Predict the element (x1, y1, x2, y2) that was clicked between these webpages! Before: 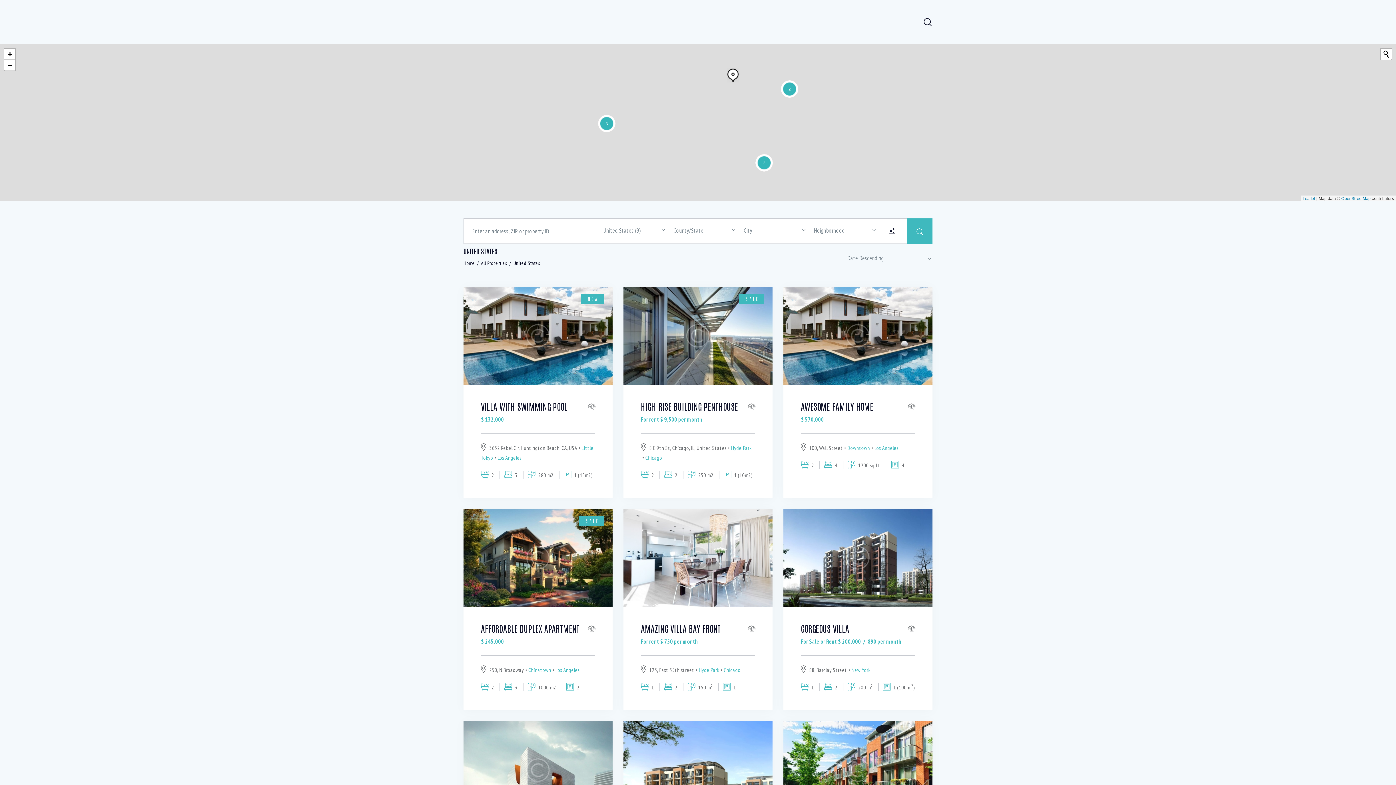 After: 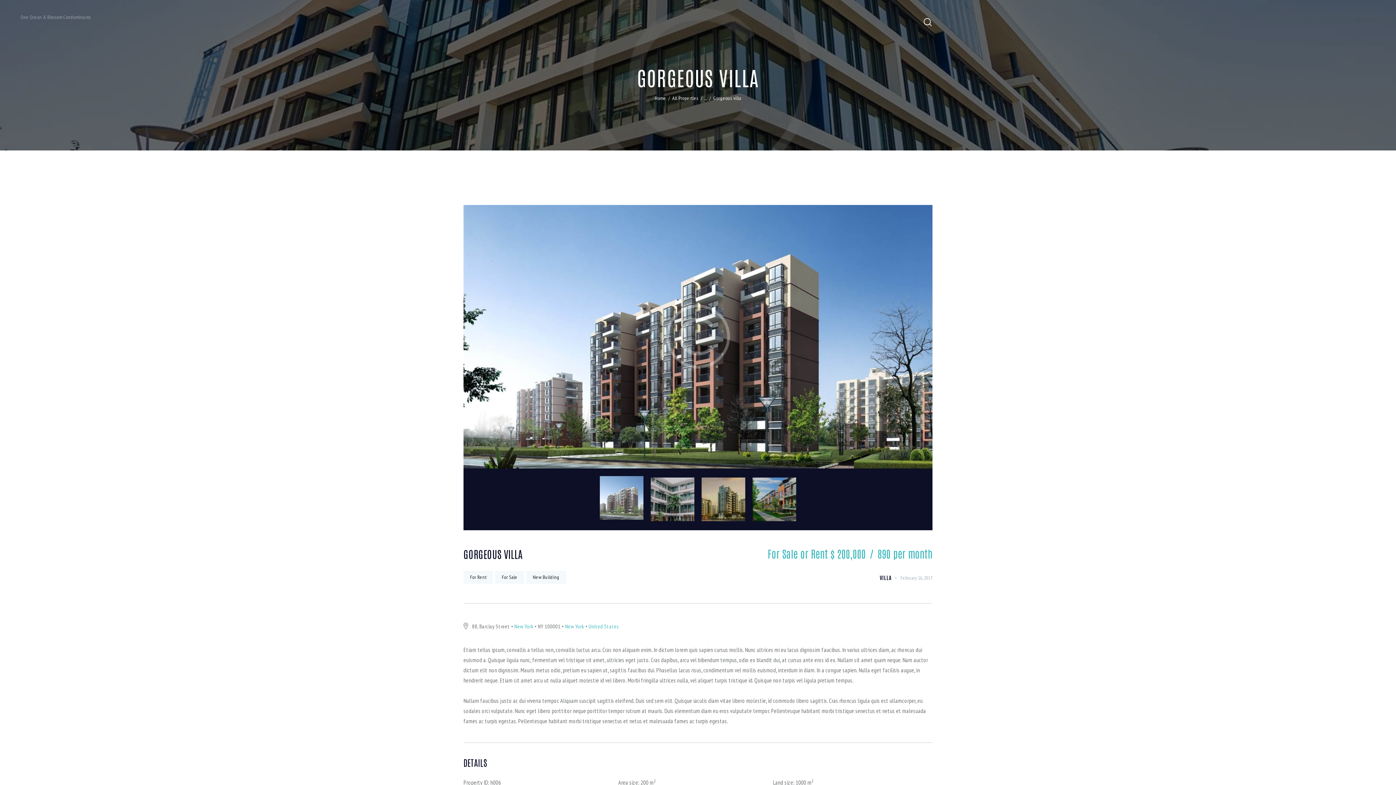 Action: bbox: (783, 508, 932, 607)